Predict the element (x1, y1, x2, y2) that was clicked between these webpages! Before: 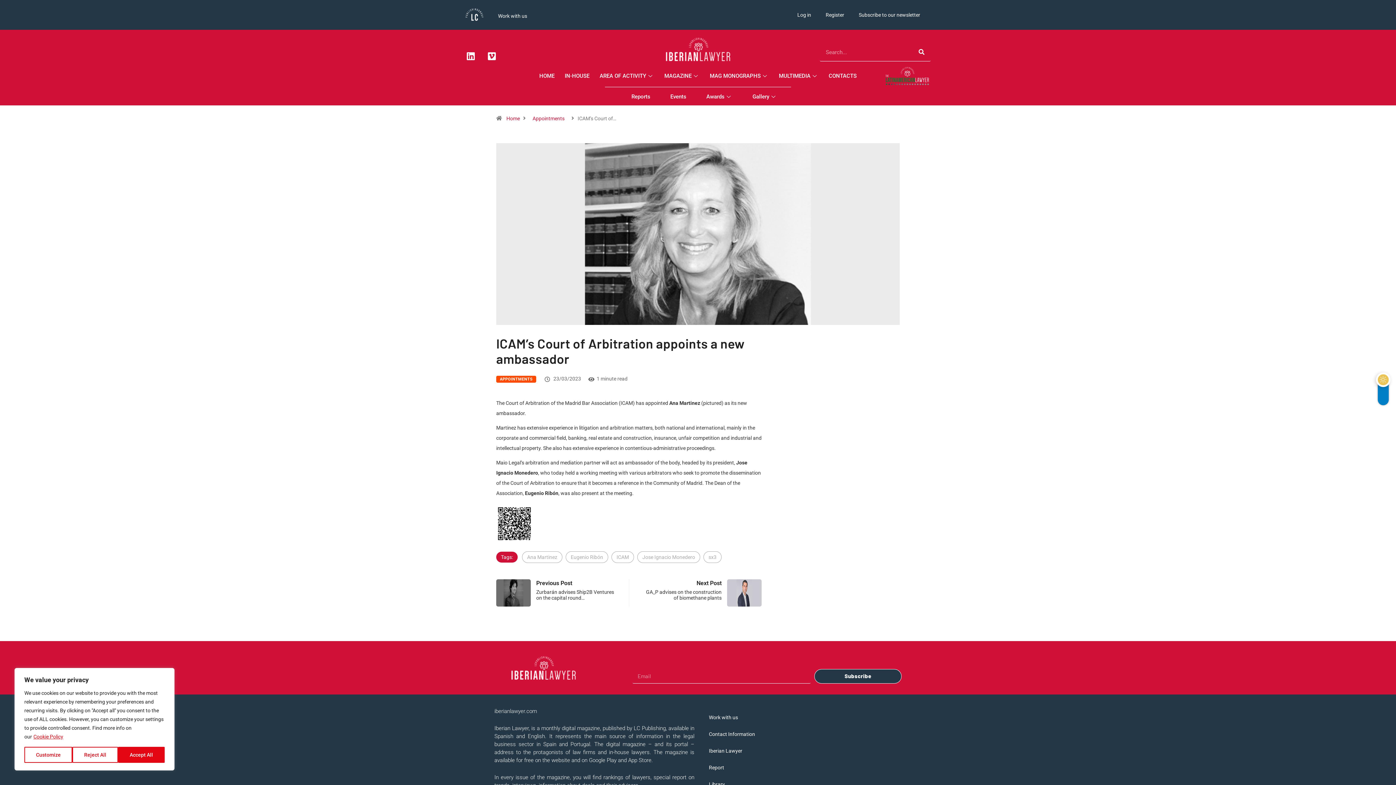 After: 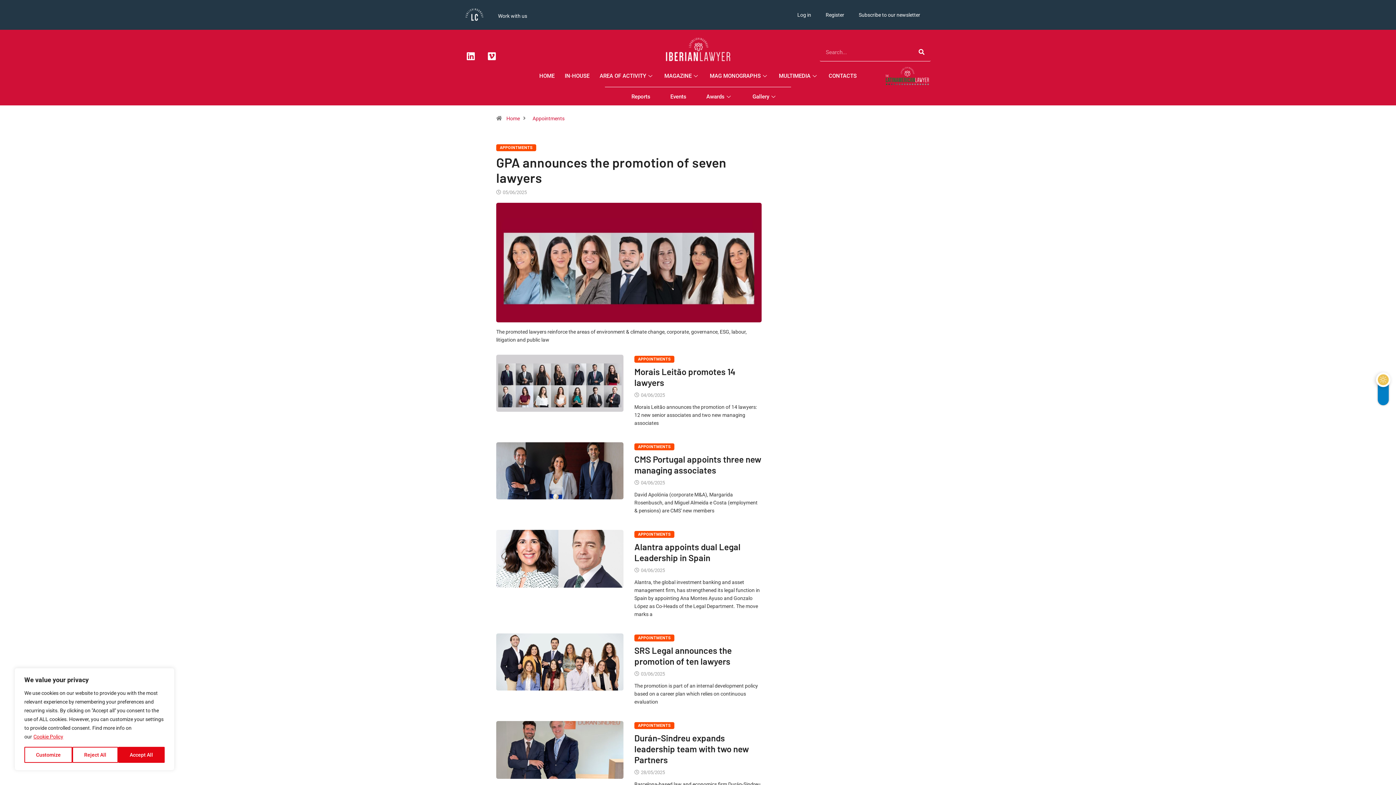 Action: bbox: (496, 376, 536, 382) label: APPOINTMENTS